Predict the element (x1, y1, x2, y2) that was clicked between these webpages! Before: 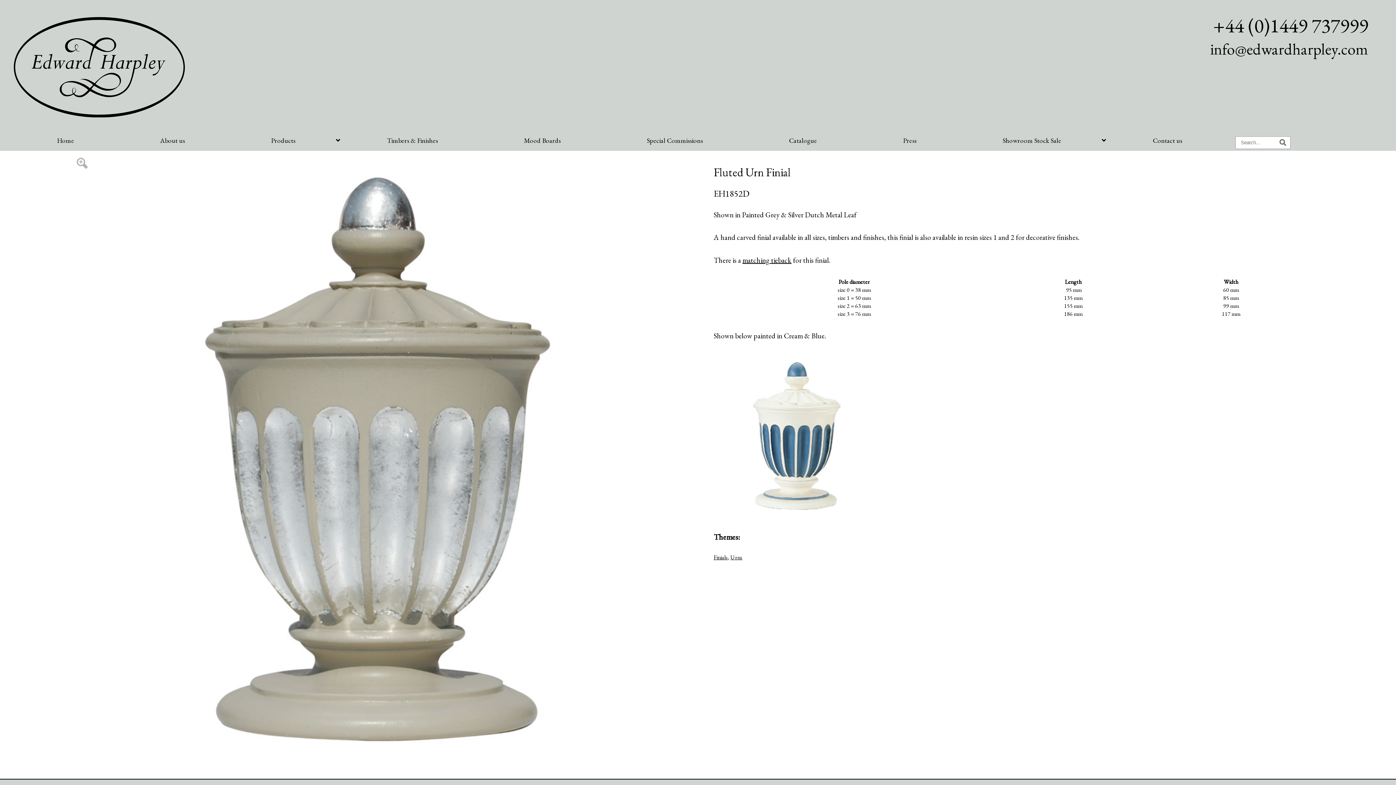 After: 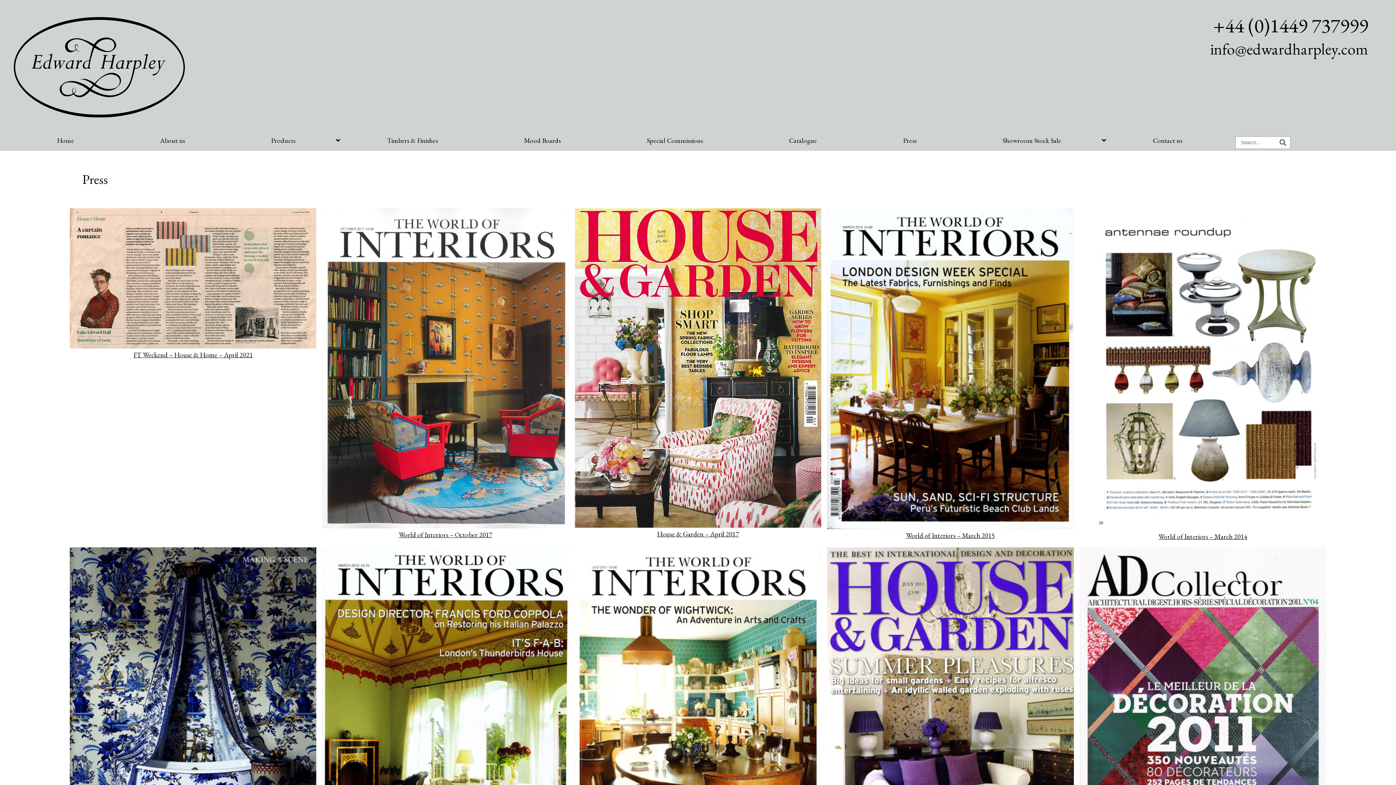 Action: bbox: (860, 134, 959, 146) label: Press